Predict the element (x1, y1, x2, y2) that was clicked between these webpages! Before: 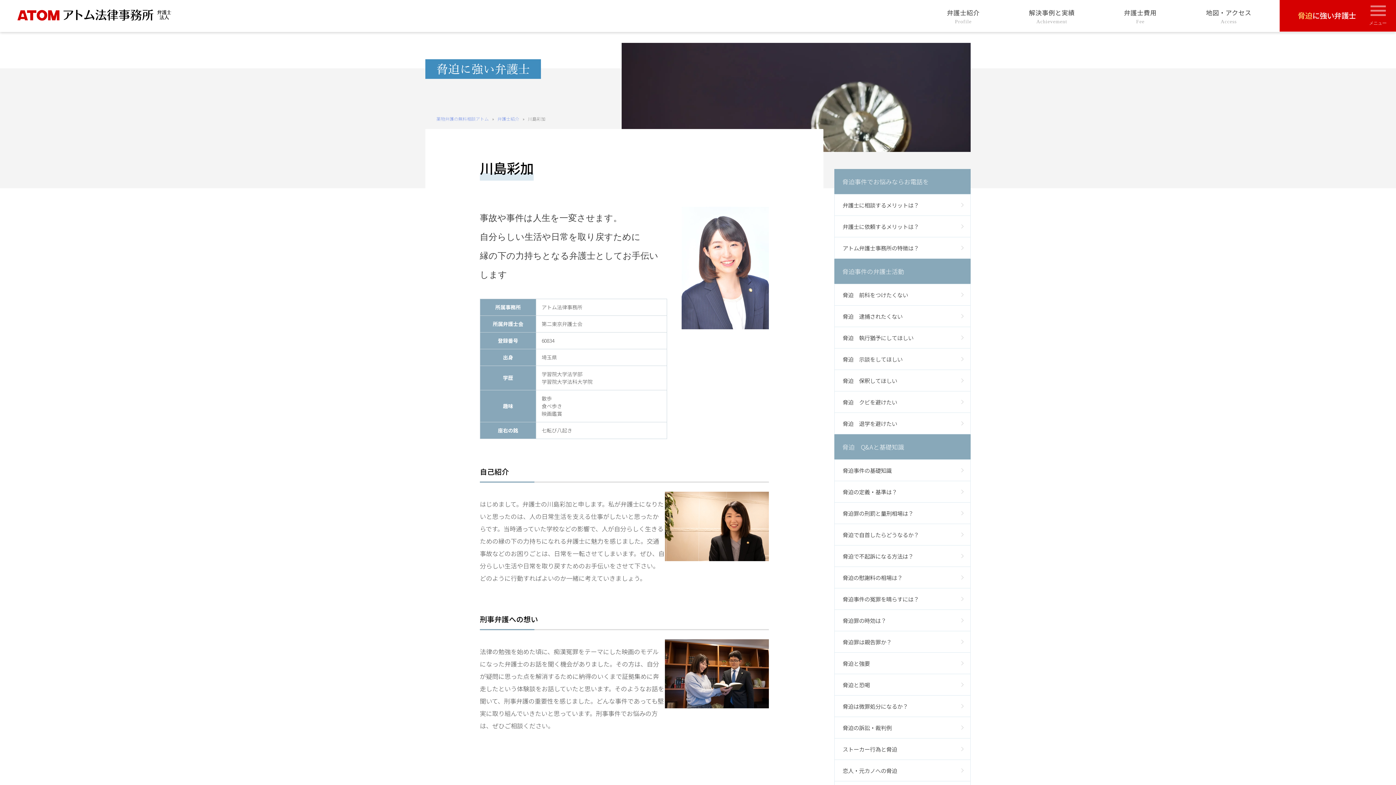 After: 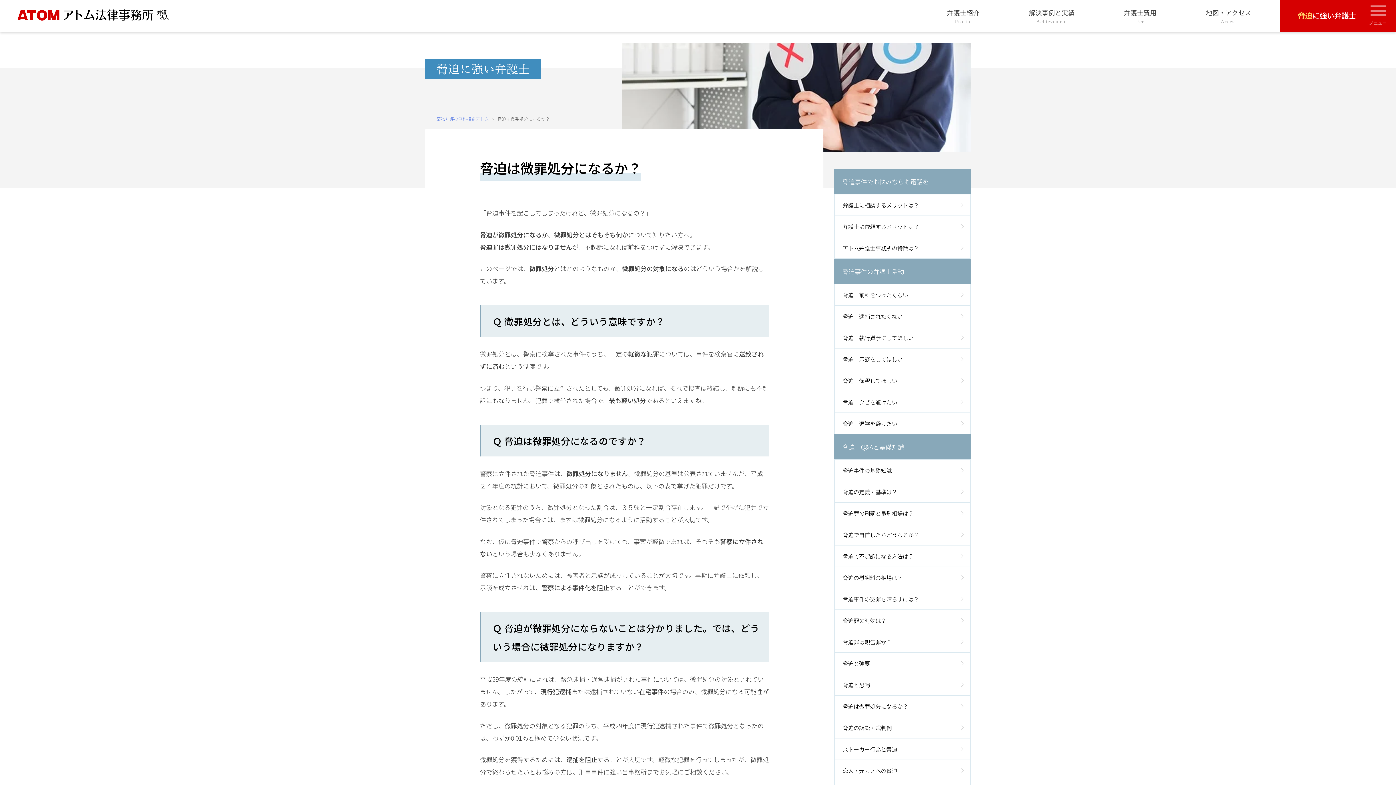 Action: bbox: (834, 696, 970, 717) label: 脅迫は微罪処分になるか？
